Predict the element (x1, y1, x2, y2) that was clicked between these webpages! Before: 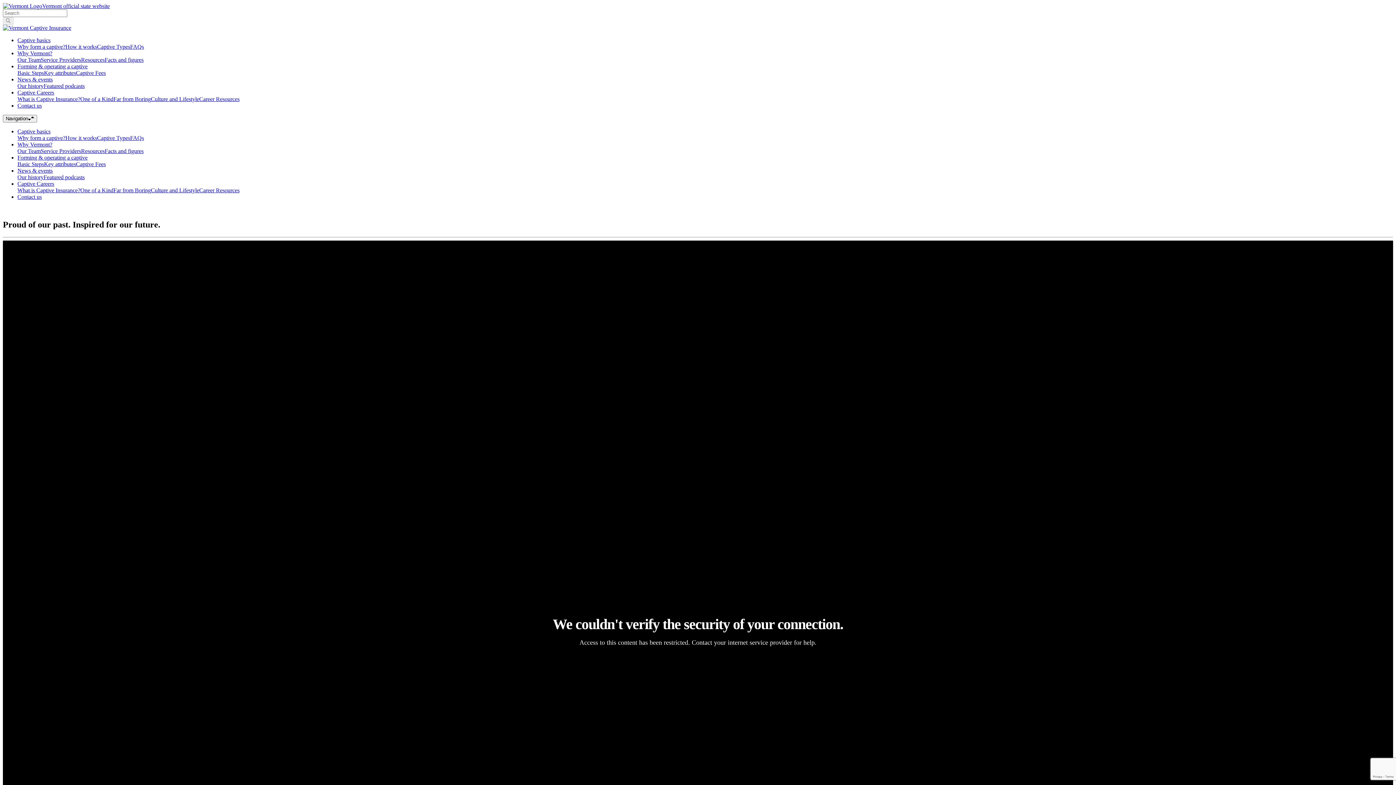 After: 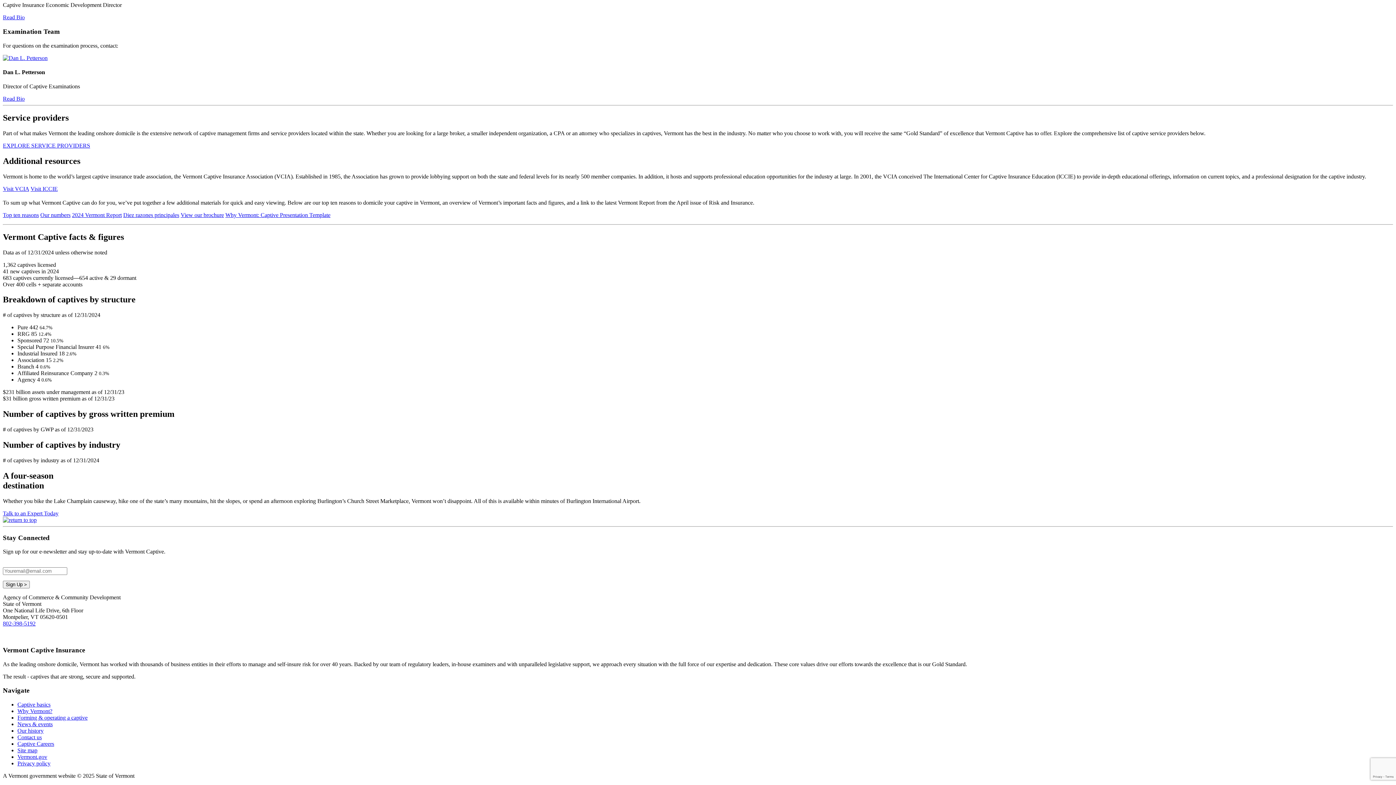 Action: label: Service Providers bbox: (40, 56, 81, 62)